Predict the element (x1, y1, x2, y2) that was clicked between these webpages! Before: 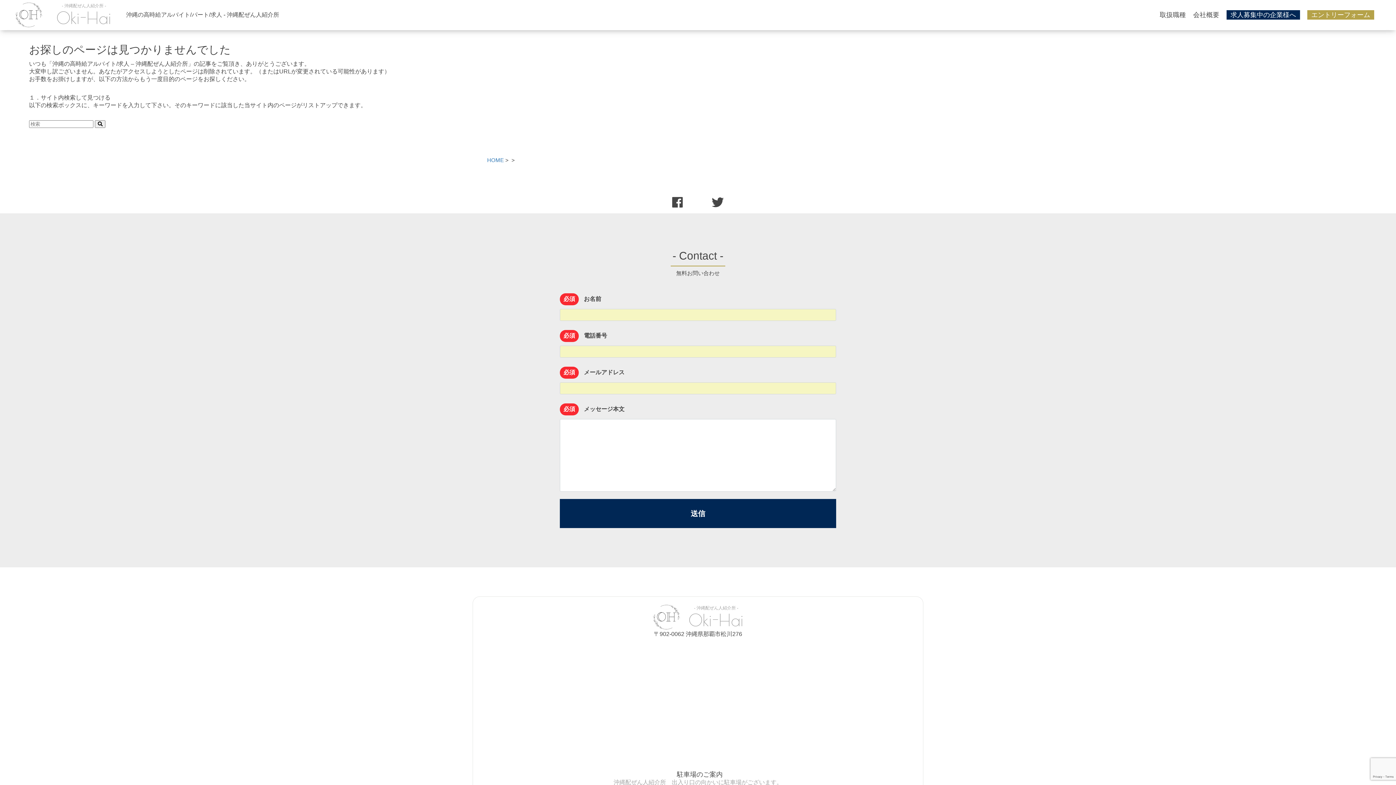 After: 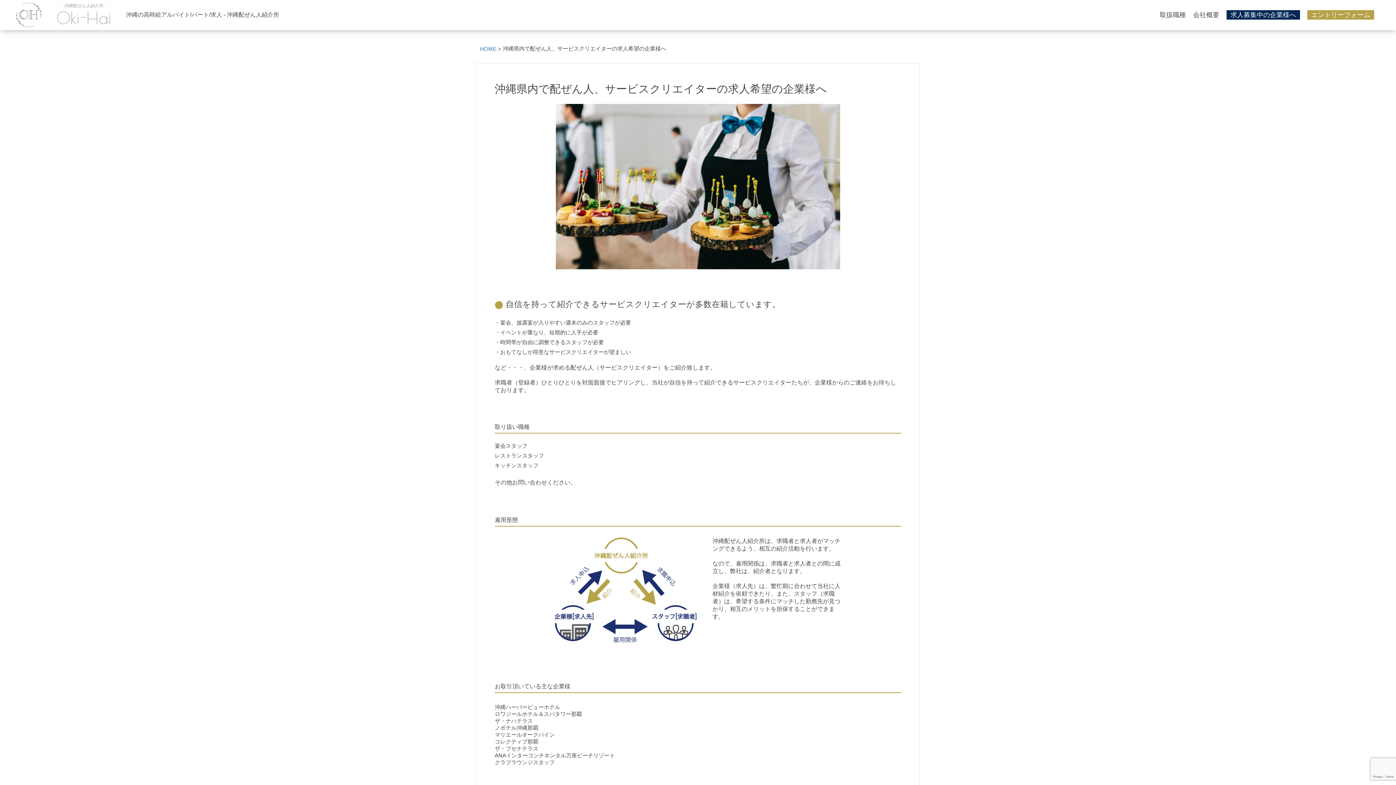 Action: label: 求人募集中の企業様へ bbox: (1226, 10, 1300, 19)